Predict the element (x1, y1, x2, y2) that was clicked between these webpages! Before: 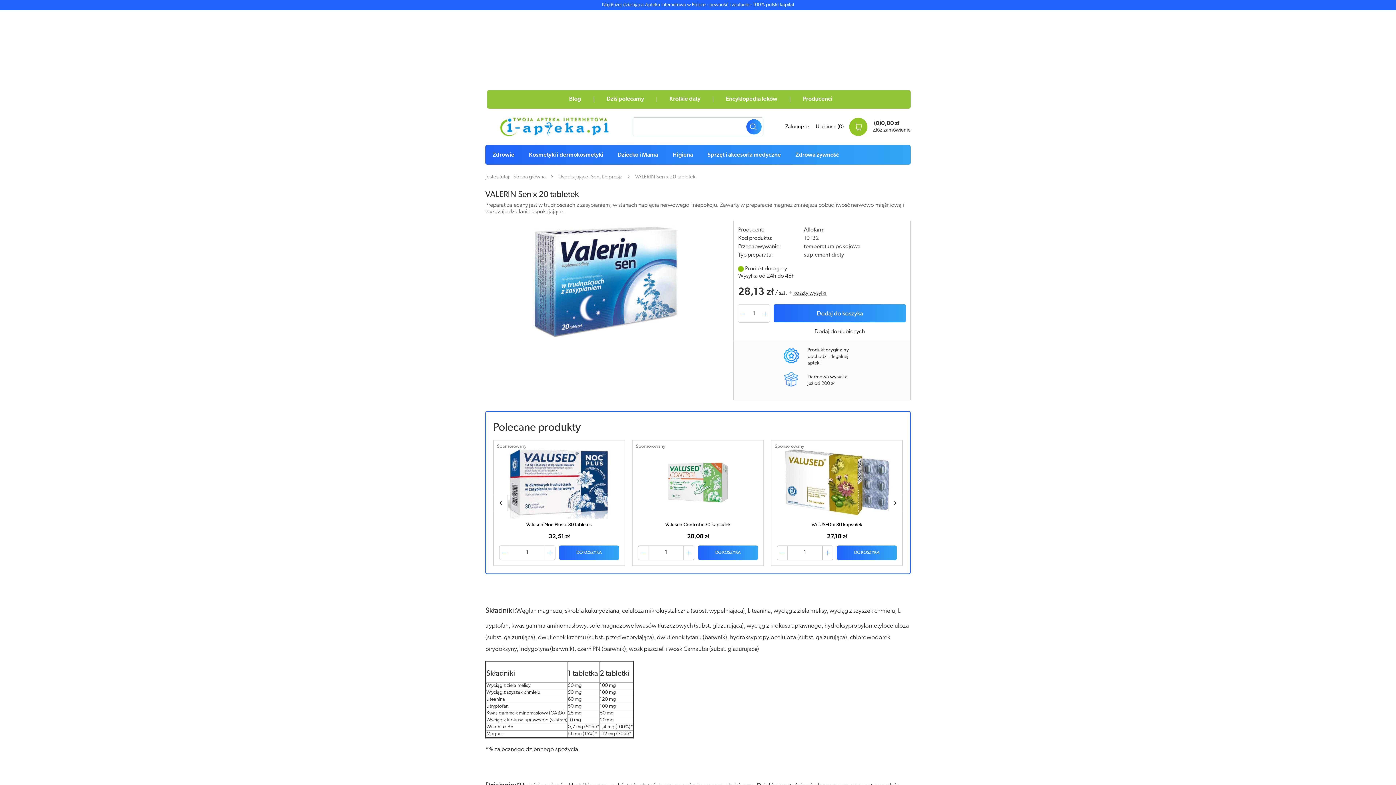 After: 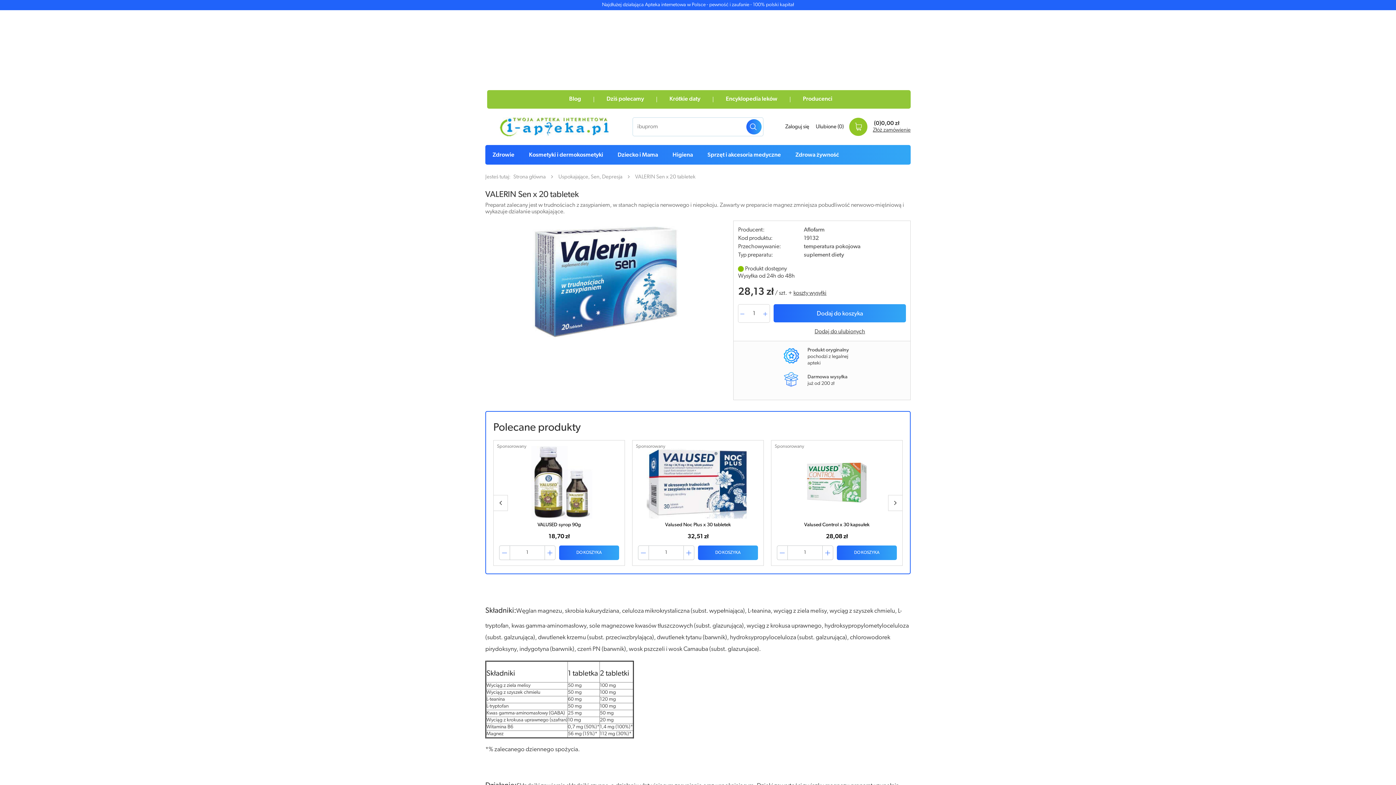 Action: bbox: (777, 545, 788, 560)